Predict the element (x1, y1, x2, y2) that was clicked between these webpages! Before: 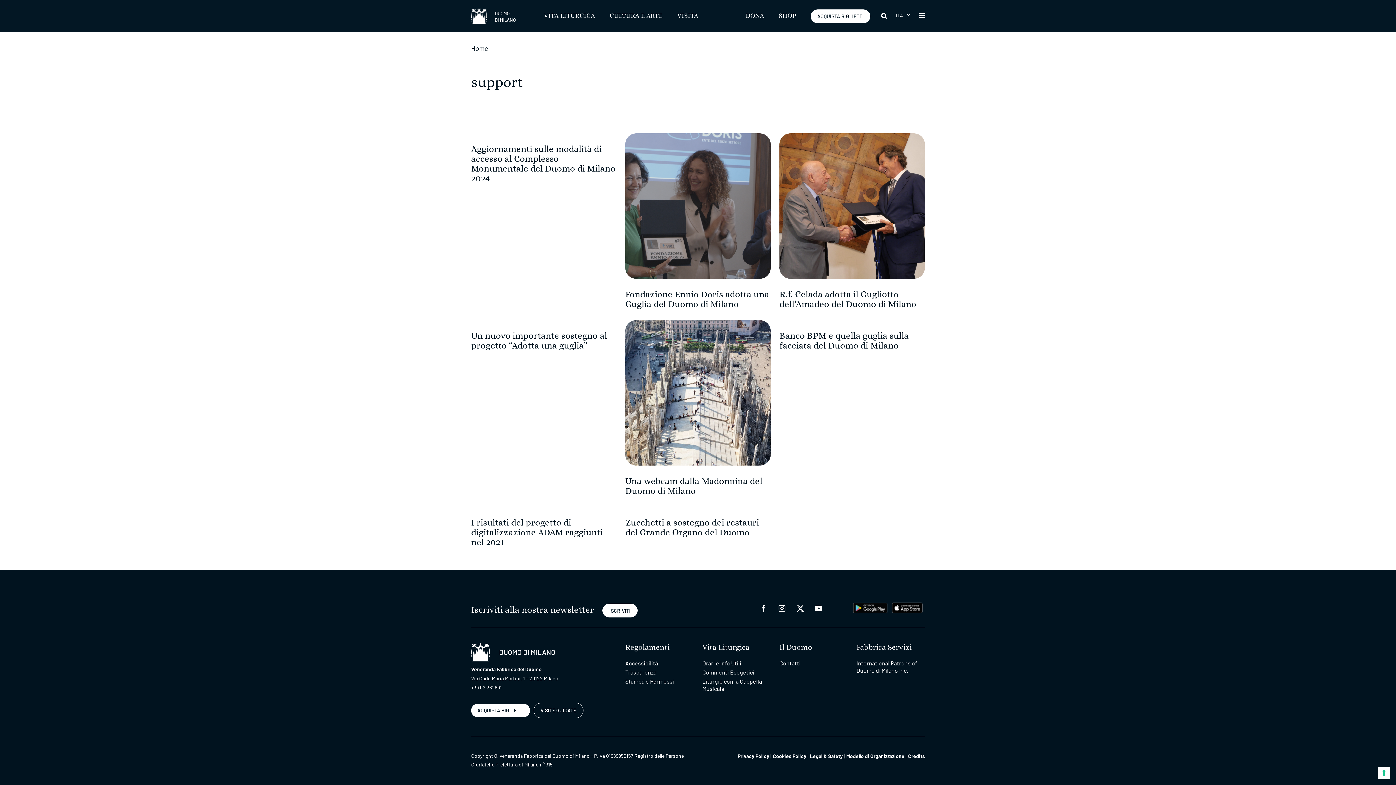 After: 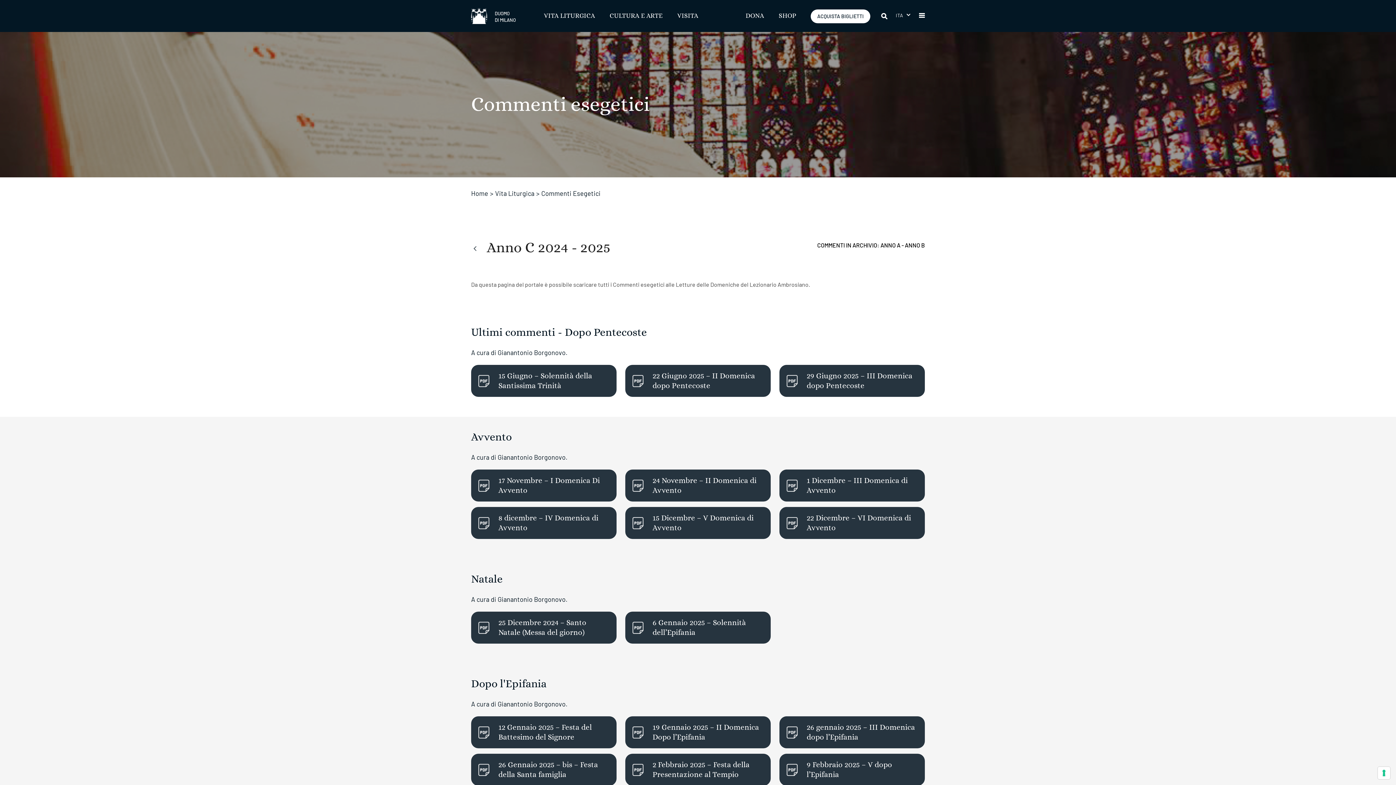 Action: label: Commenti Esegetici bbox: (702, 669, 754, 676)